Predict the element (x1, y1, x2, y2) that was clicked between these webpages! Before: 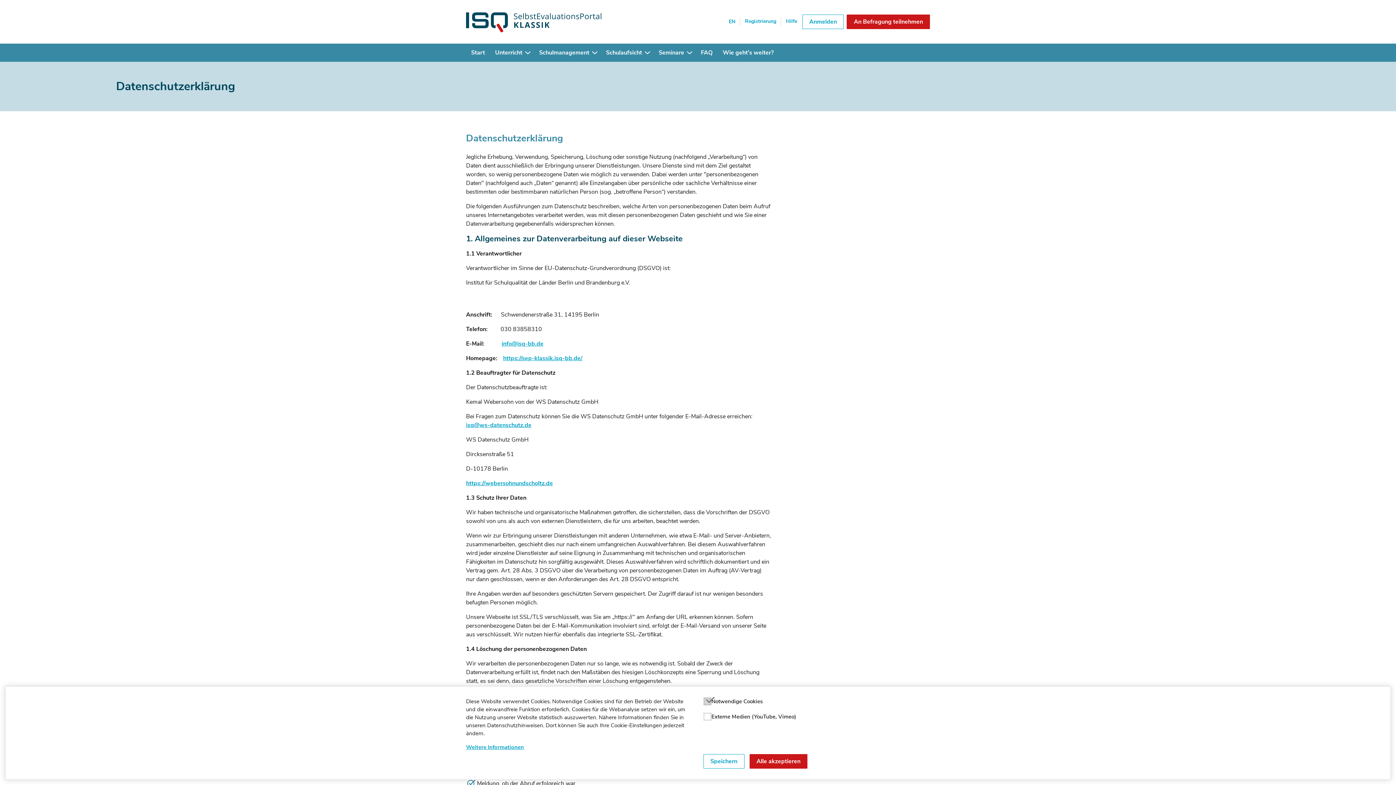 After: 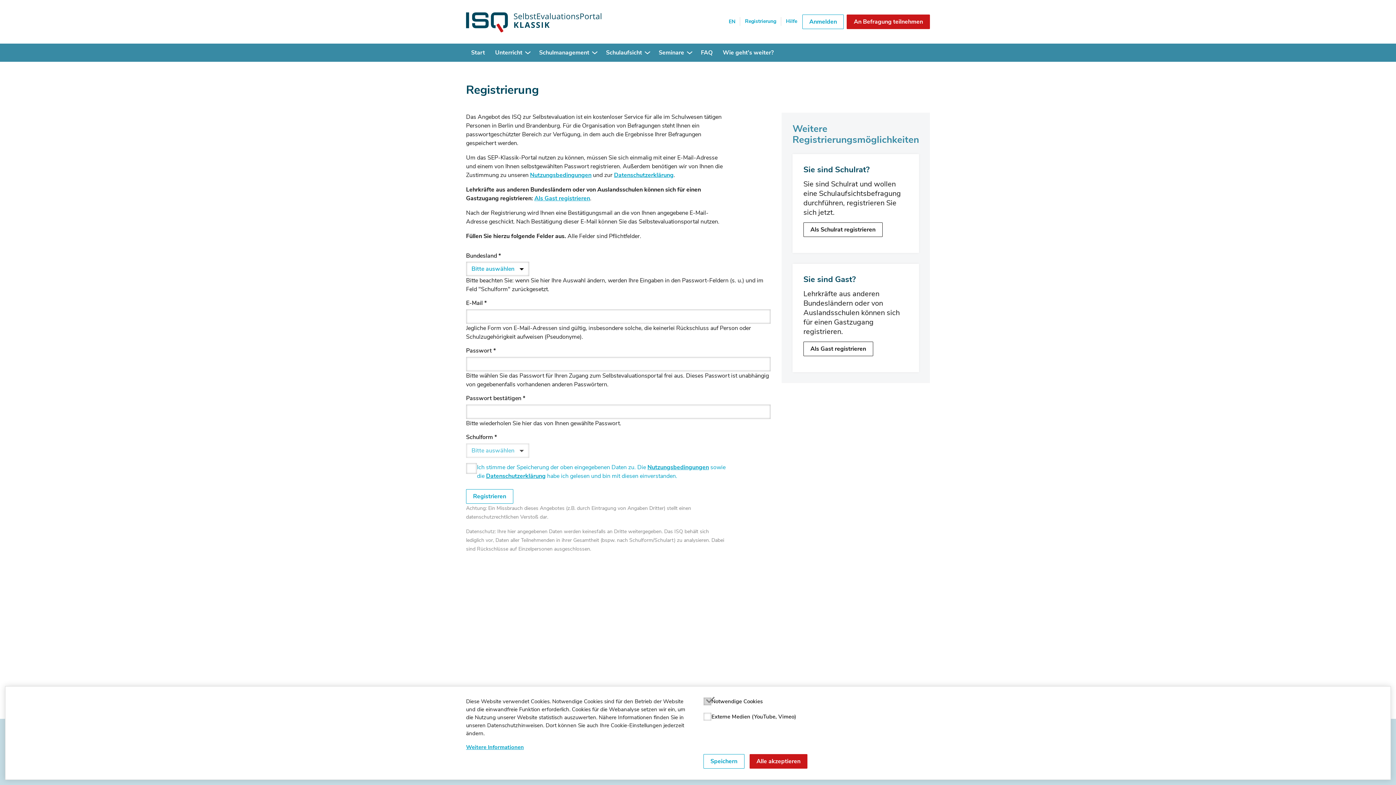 Action: label: Registrierung bbox: (745, 17, 776, 25)